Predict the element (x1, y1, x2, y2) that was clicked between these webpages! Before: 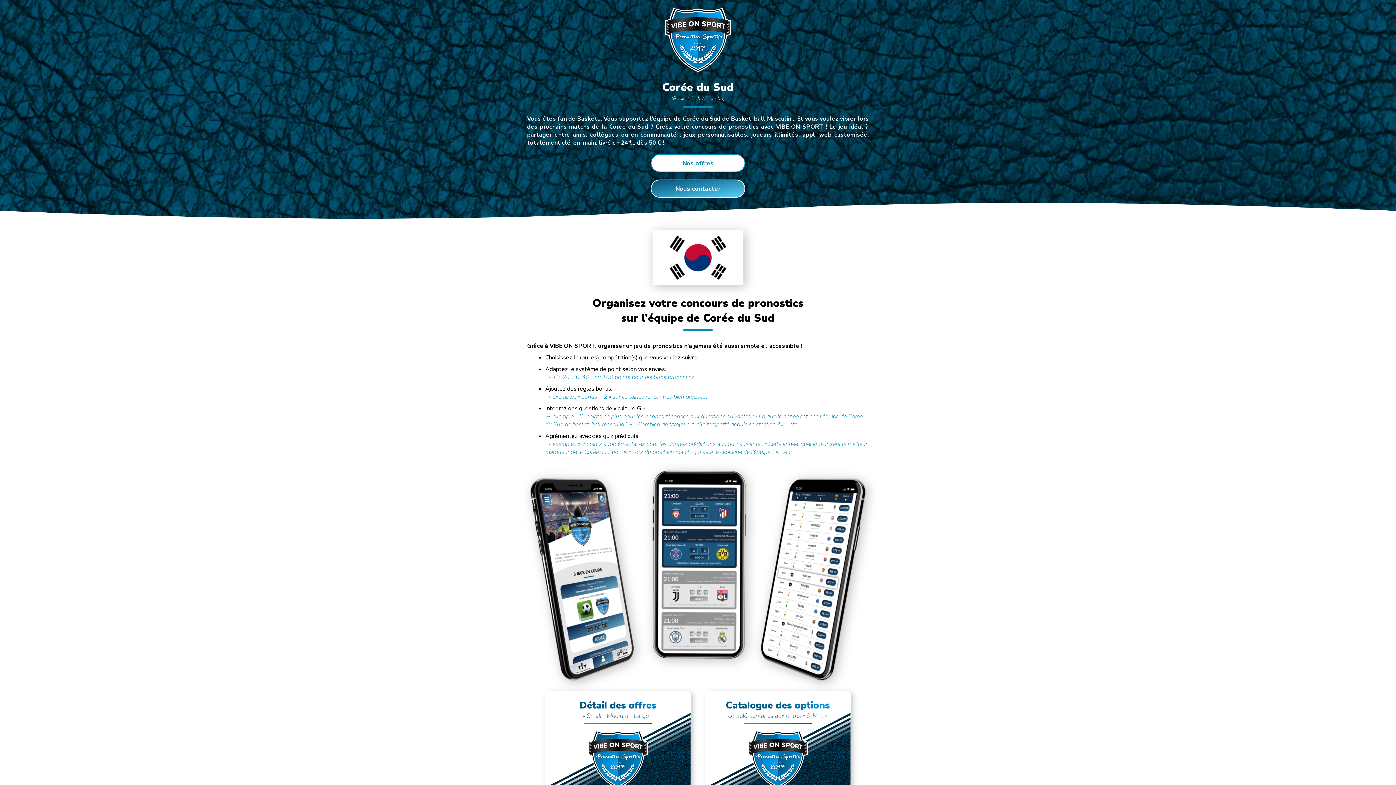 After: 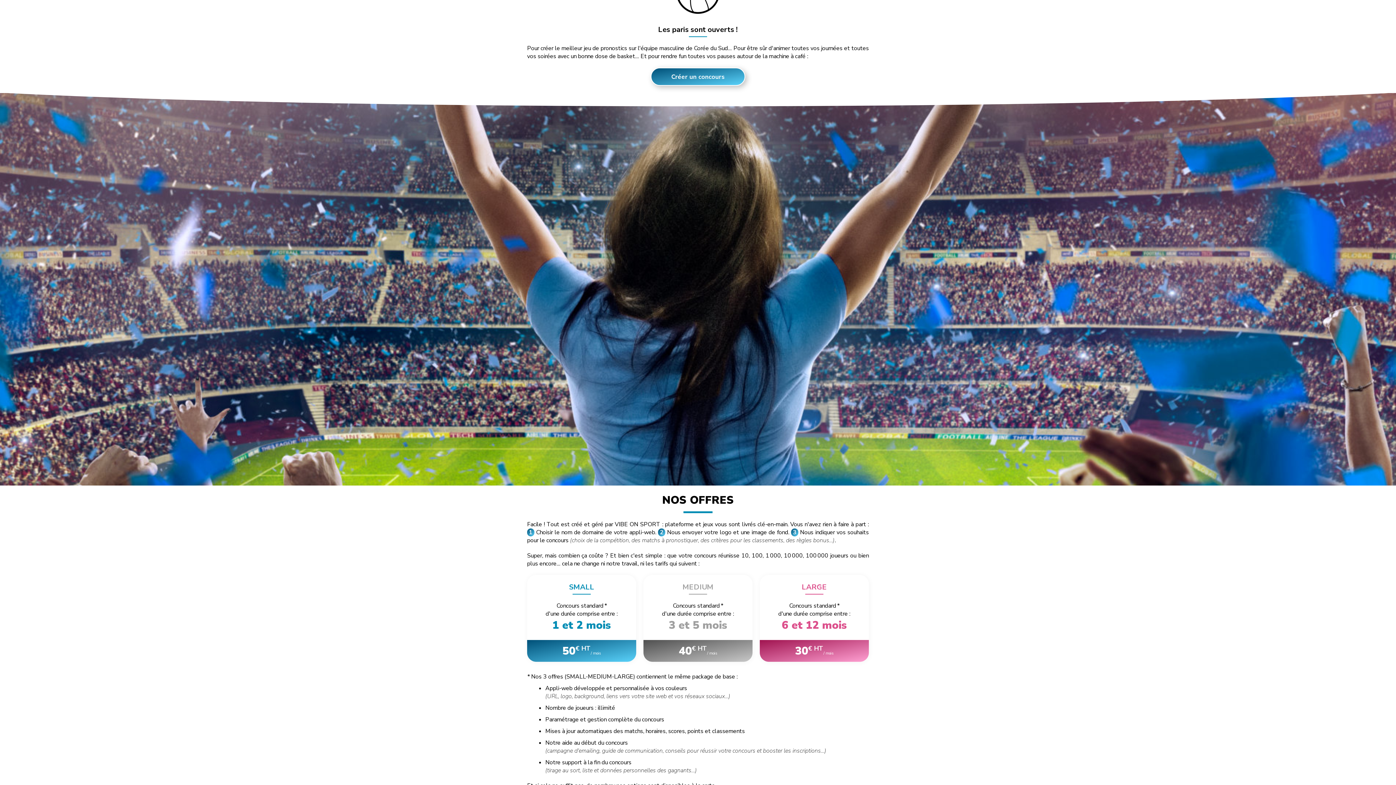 Action: label: Nos offres bbox: (650, 154, 745, 172)